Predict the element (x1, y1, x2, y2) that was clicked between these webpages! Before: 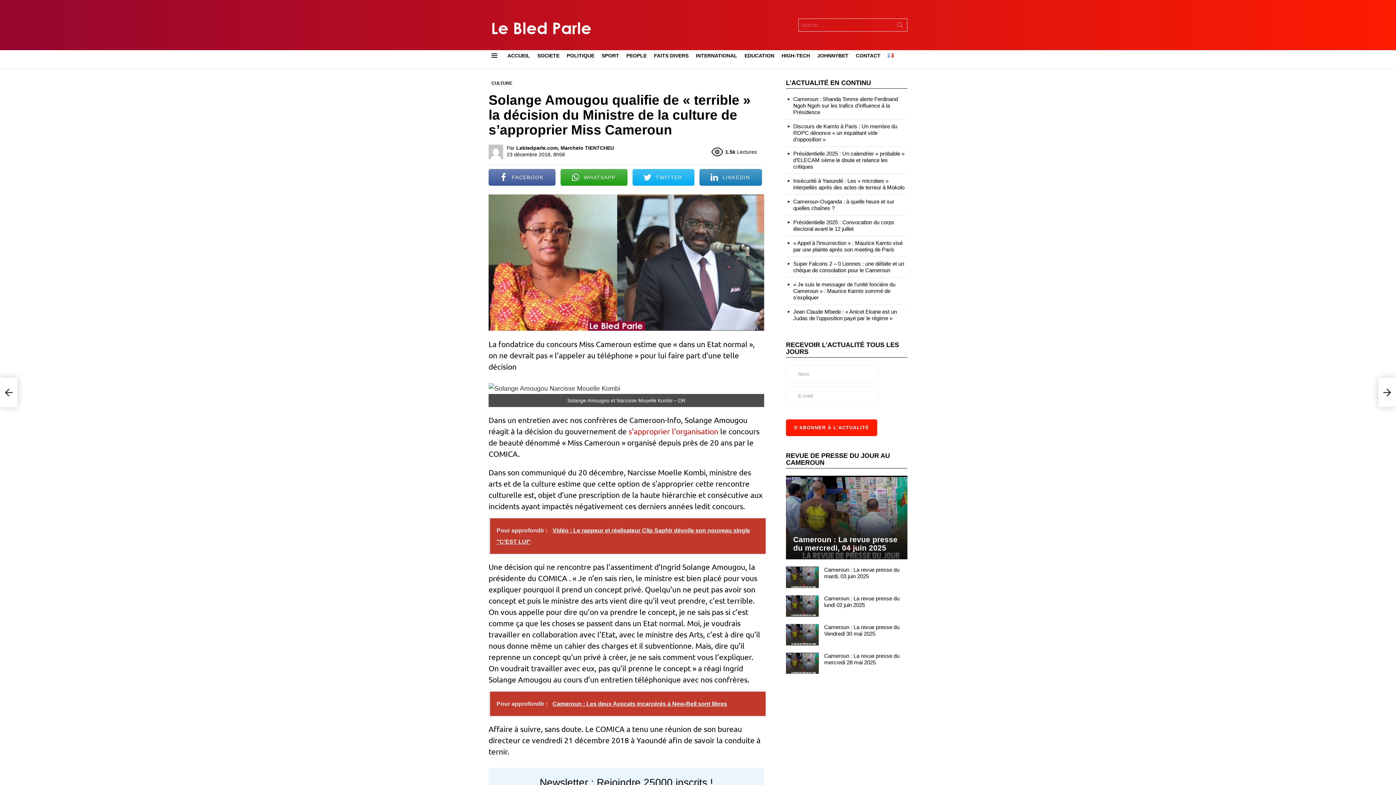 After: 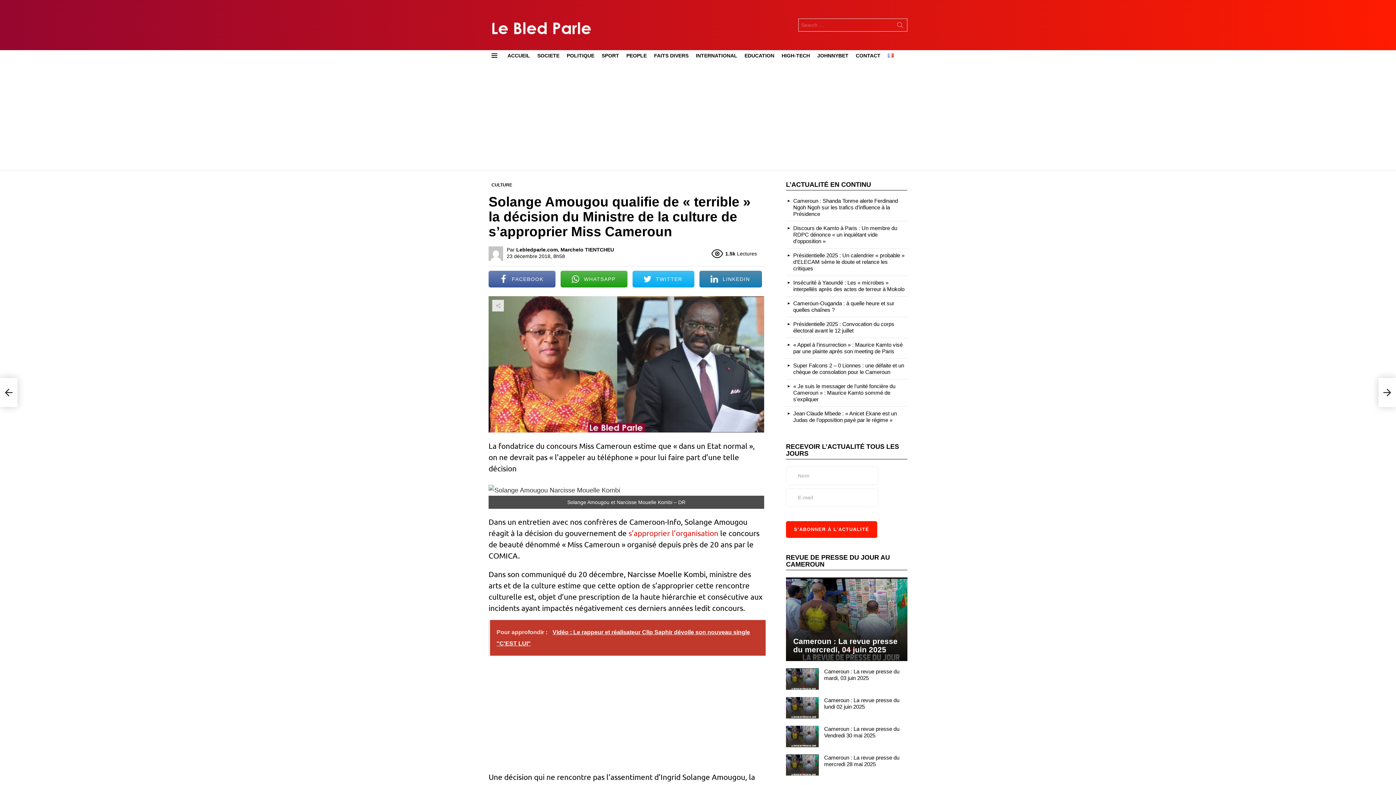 Action: label: LINKEDIN bbox: (699, 169, 762, 185)